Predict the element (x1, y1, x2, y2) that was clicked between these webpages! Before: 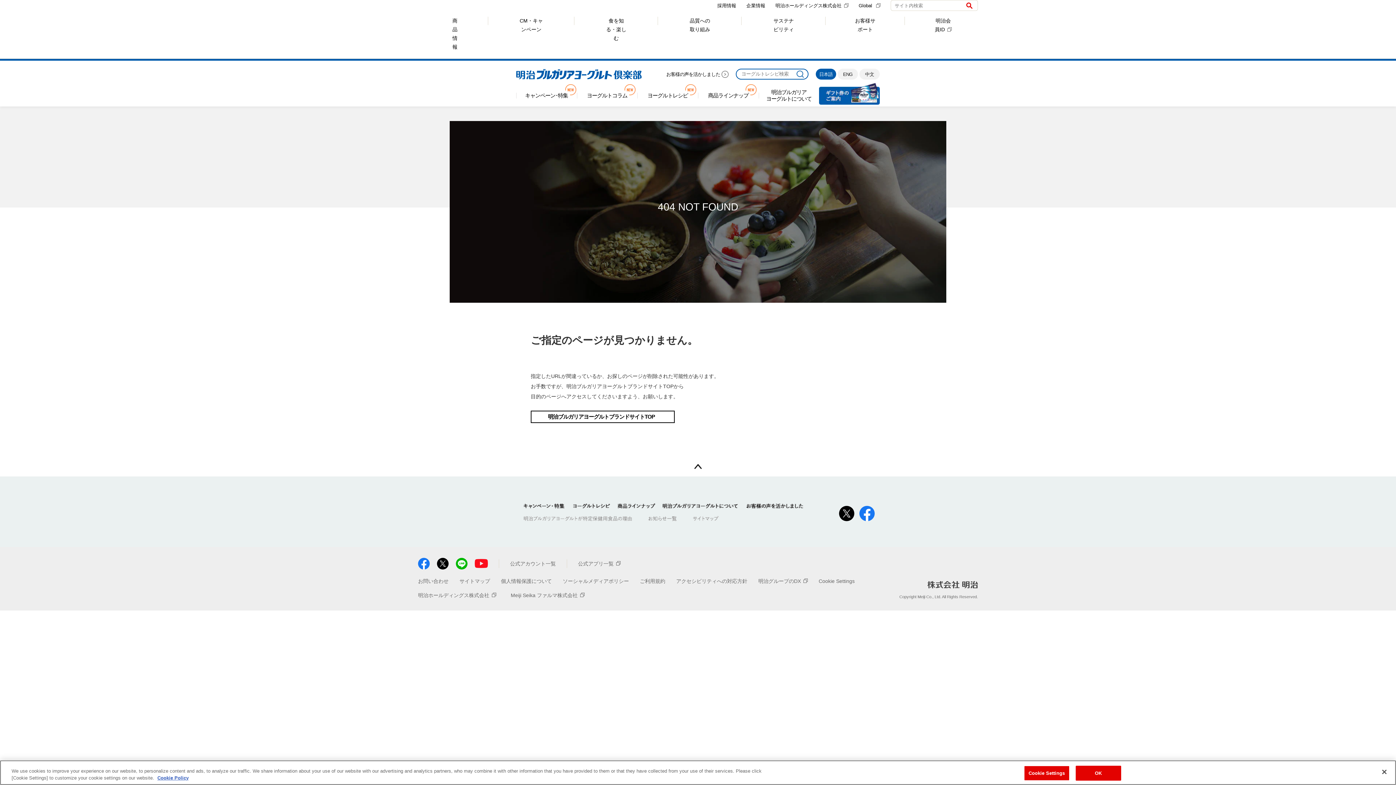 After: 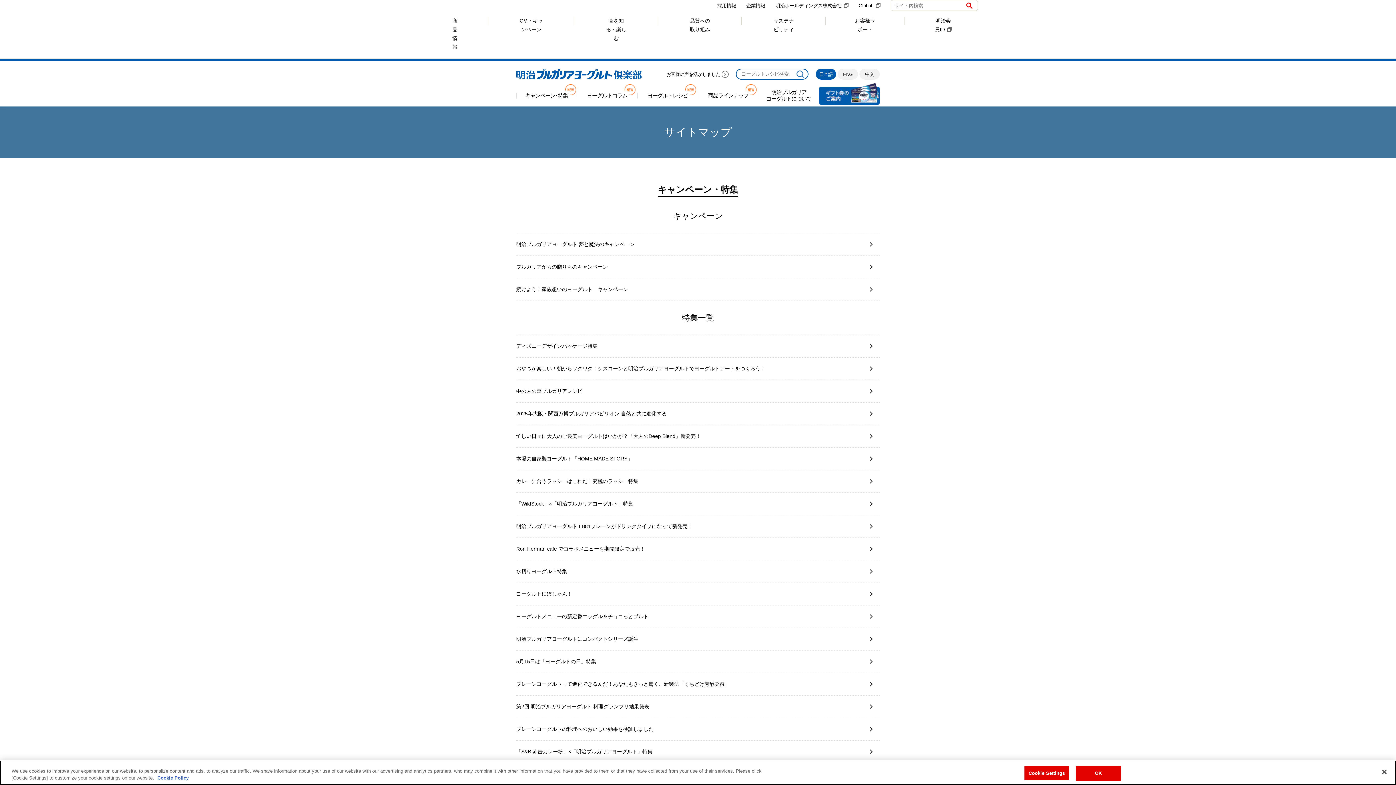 Action: bbox: (693, 516, 718, 523)